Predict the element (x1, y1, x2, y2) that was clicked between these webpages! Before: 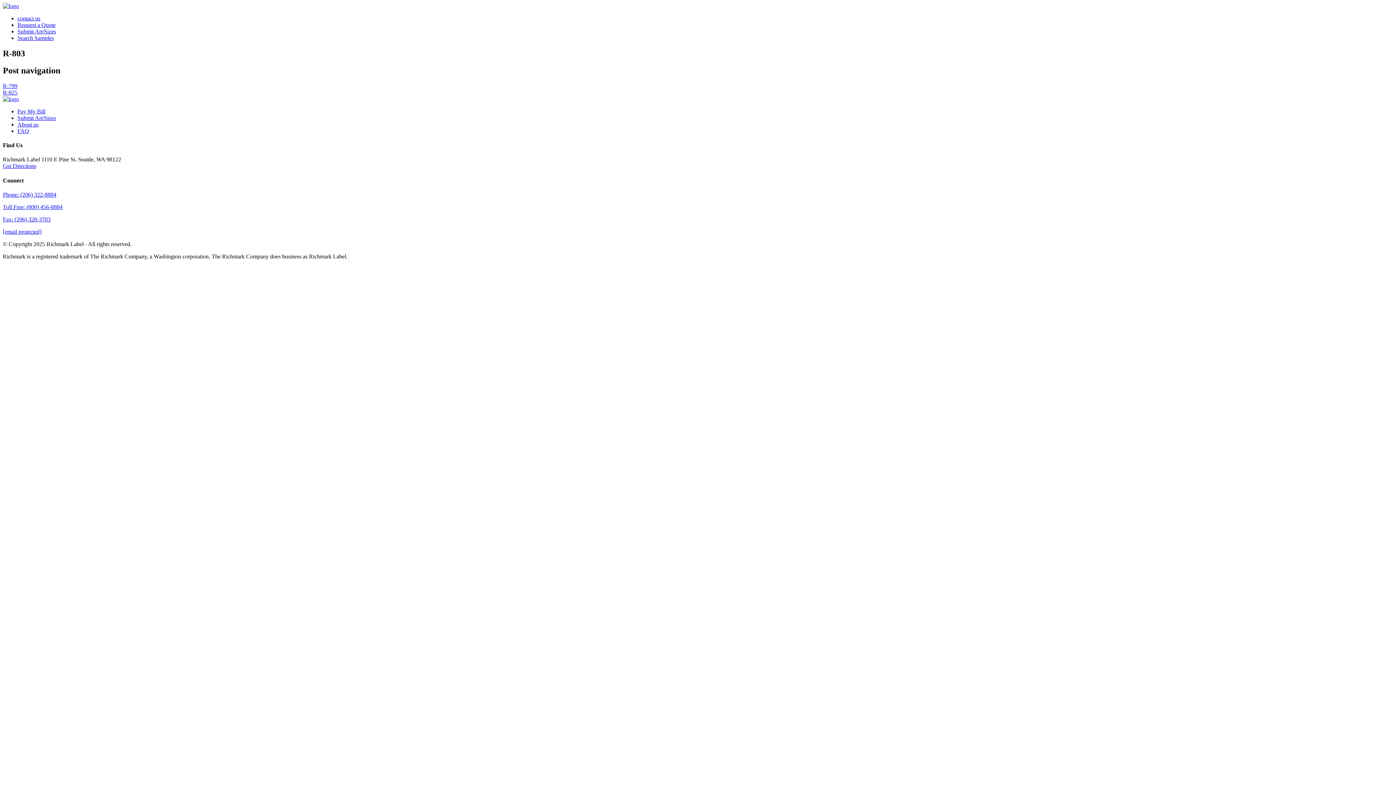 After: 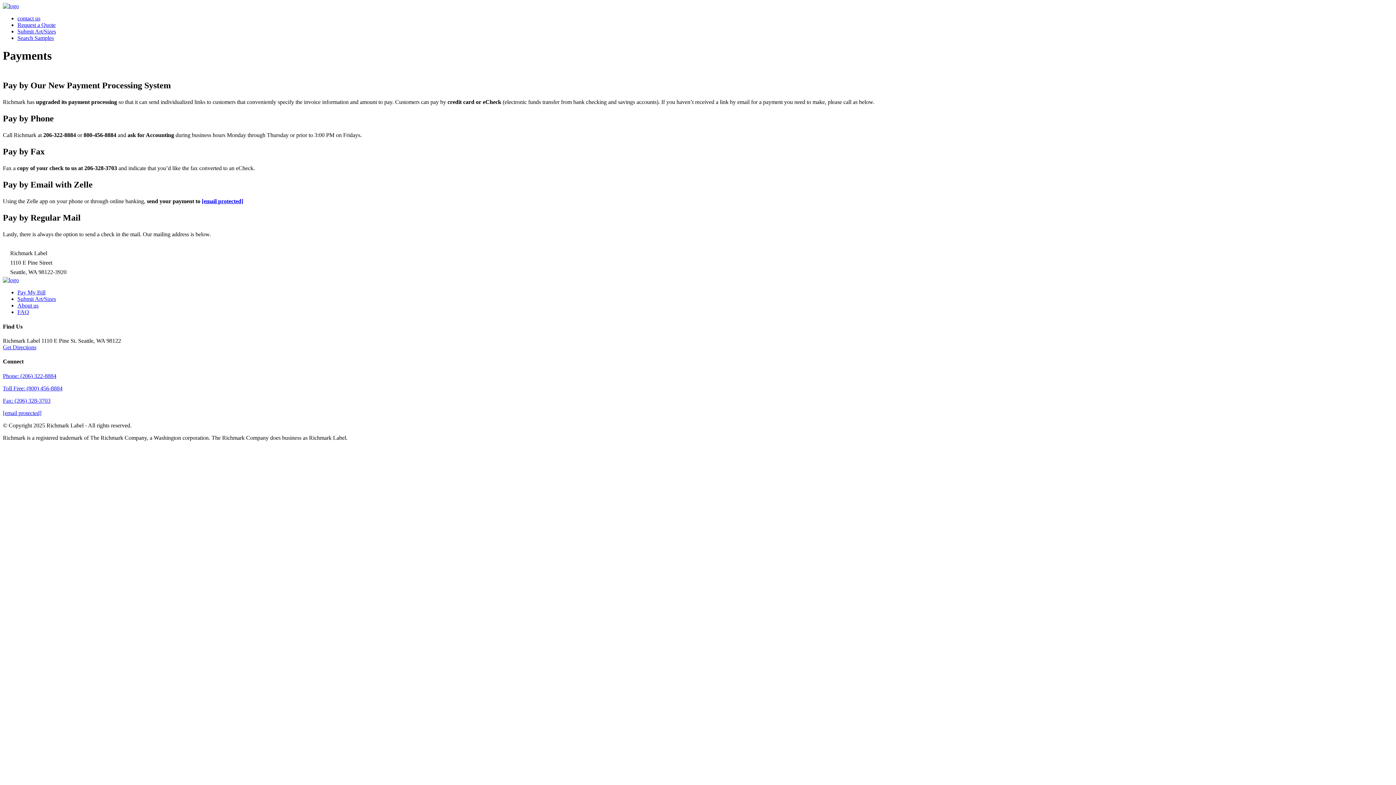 Action: label: Pay My Bill bbox: (17, 108, 45, 114)